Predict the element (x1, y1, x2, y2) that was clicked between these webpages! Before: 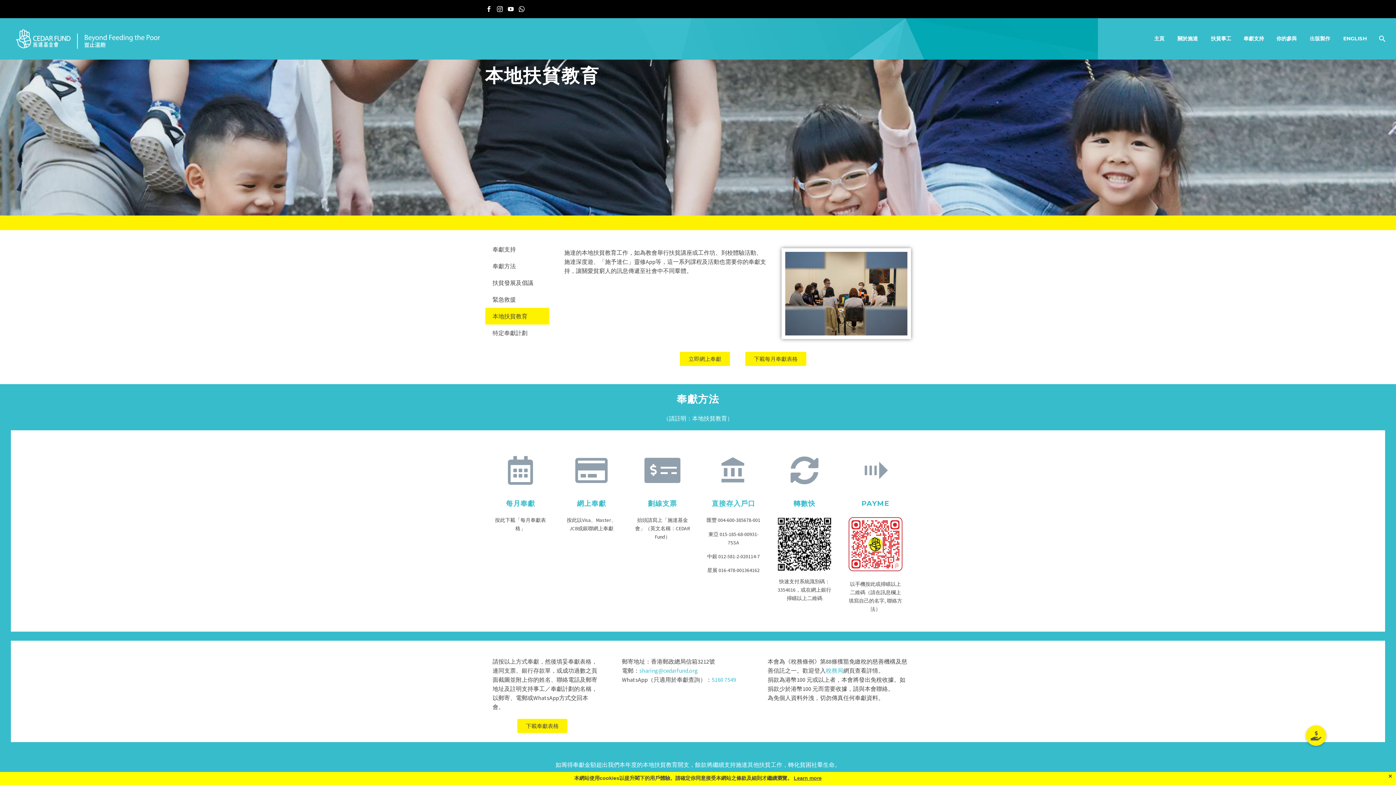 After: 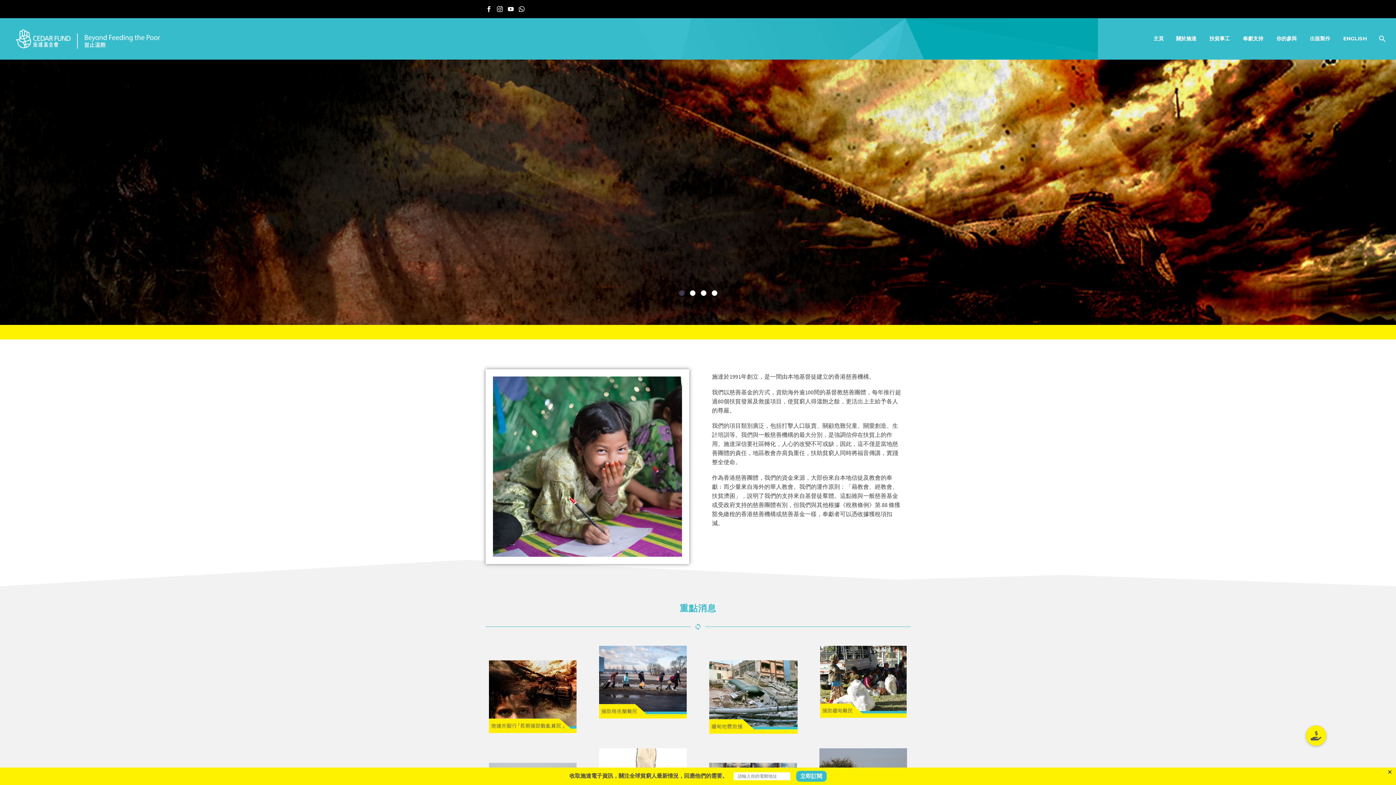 Action: bbox: (1149, 34, 1170, 43) label: 主頁